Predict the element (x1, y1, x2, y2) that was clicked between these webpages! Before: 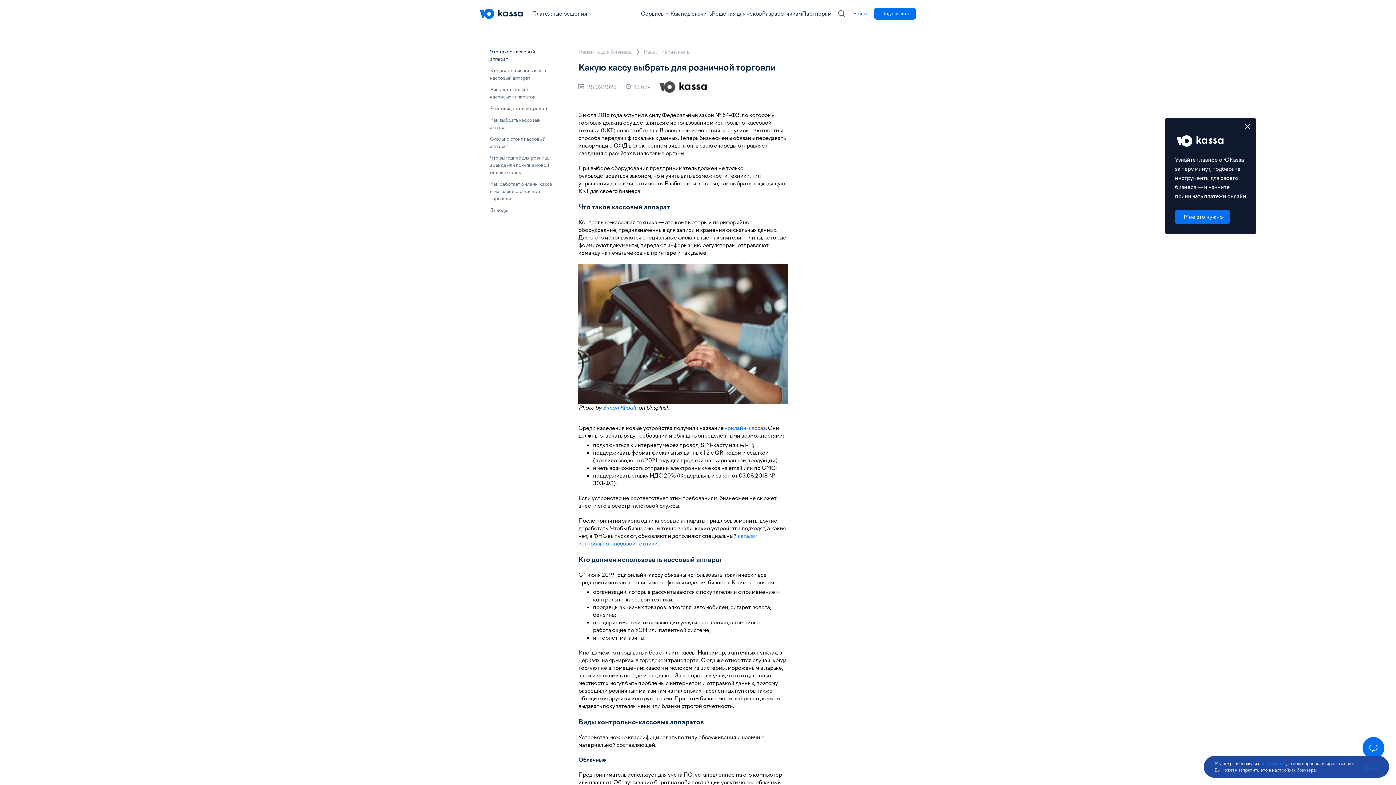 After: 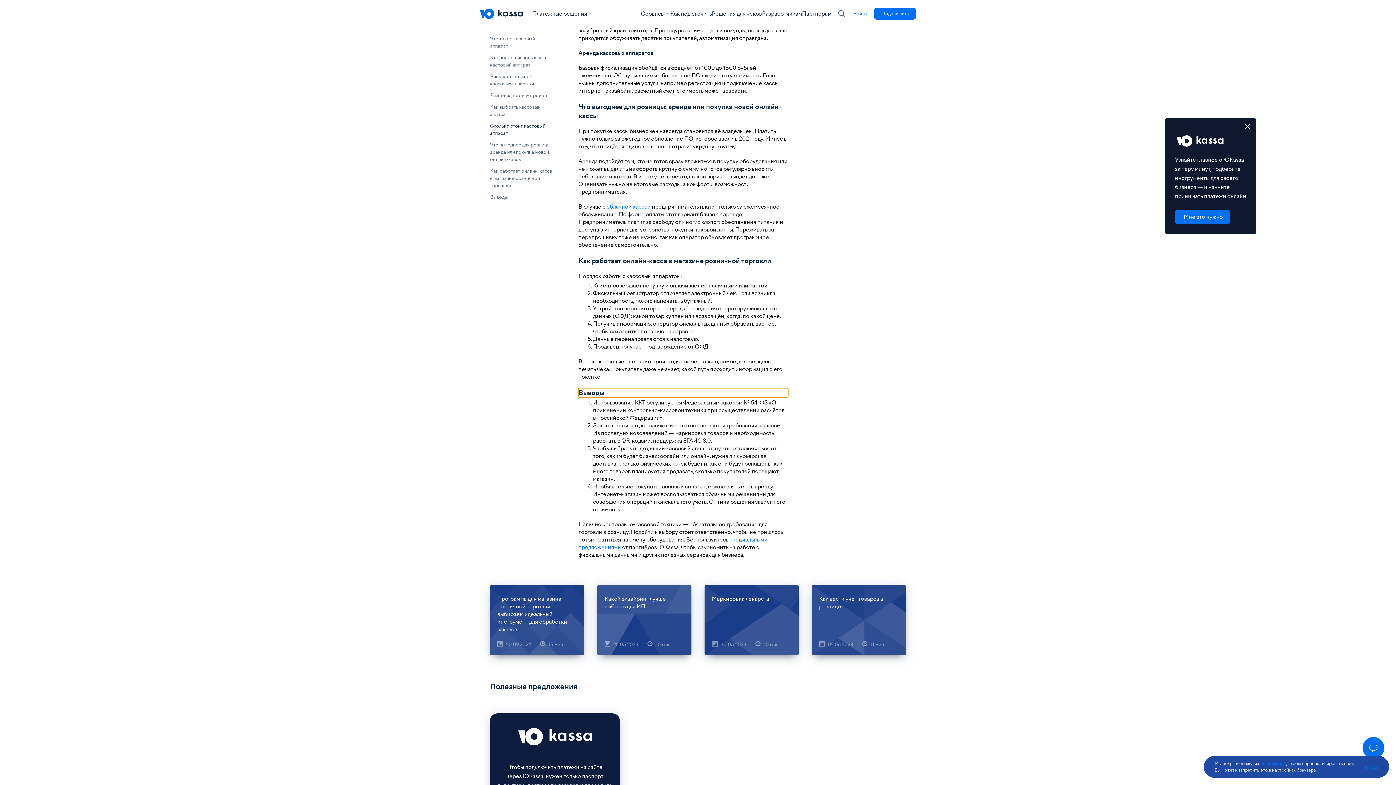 Action: label: Выводы bbox: (490, 207, 508, 213)